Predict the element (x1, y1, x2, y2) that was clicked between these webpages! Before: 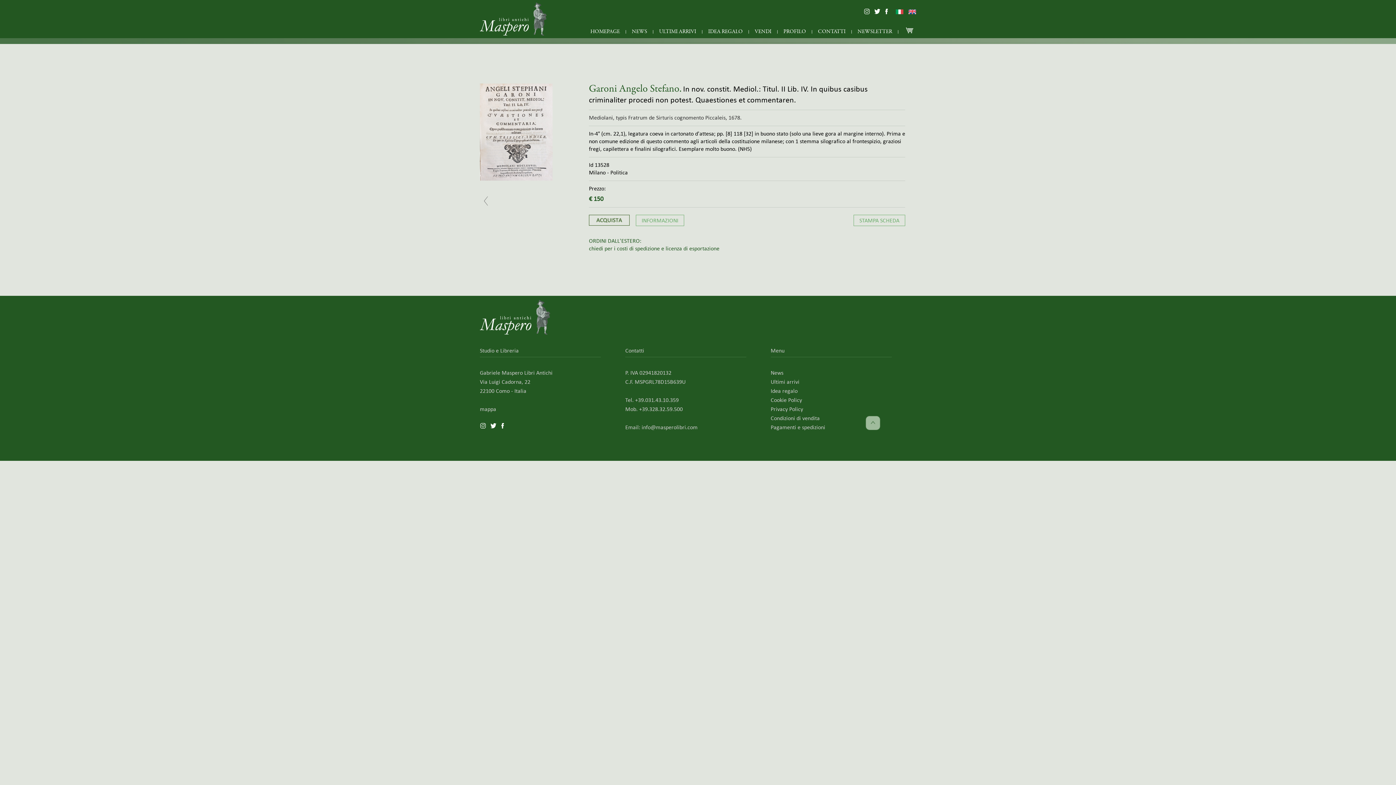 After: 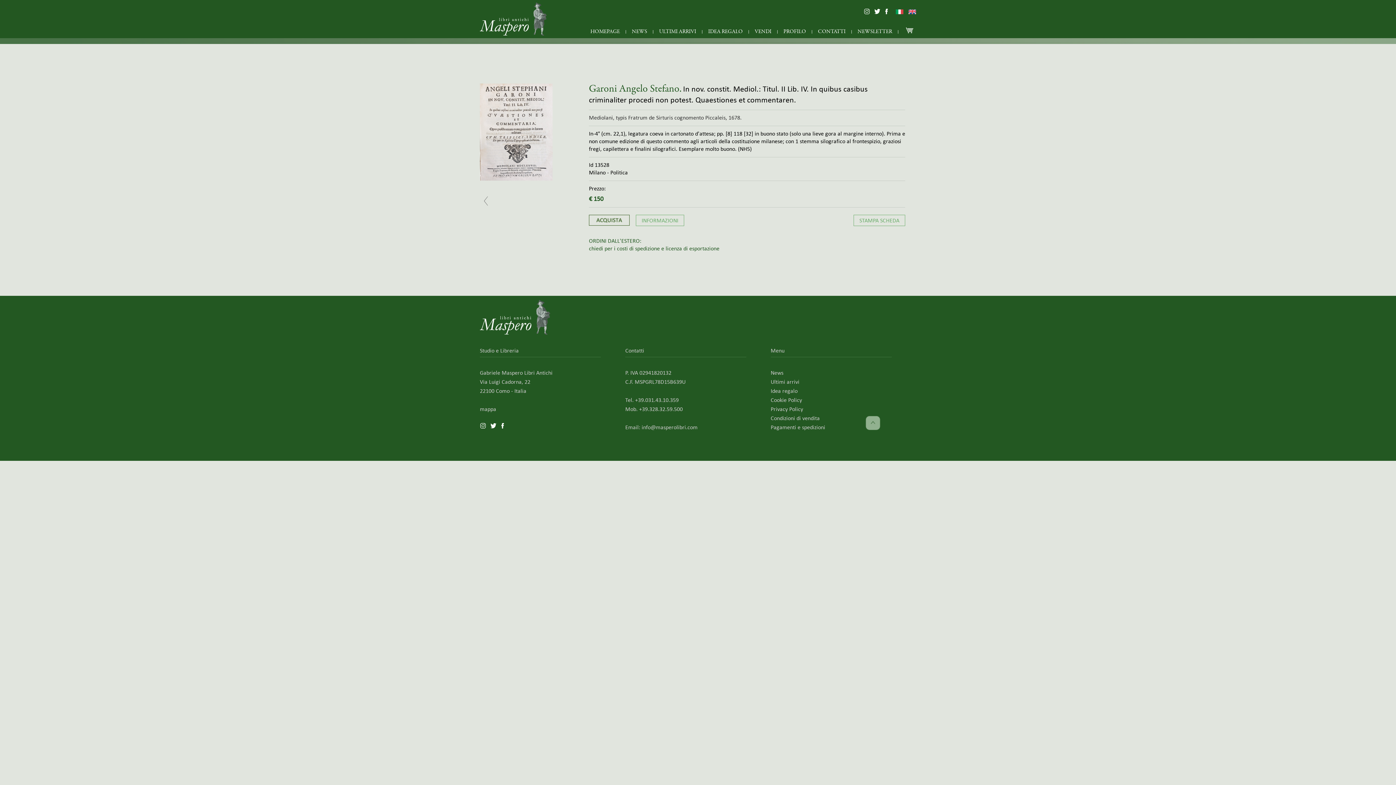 Action: bbox: (865, 415, 880, 433)